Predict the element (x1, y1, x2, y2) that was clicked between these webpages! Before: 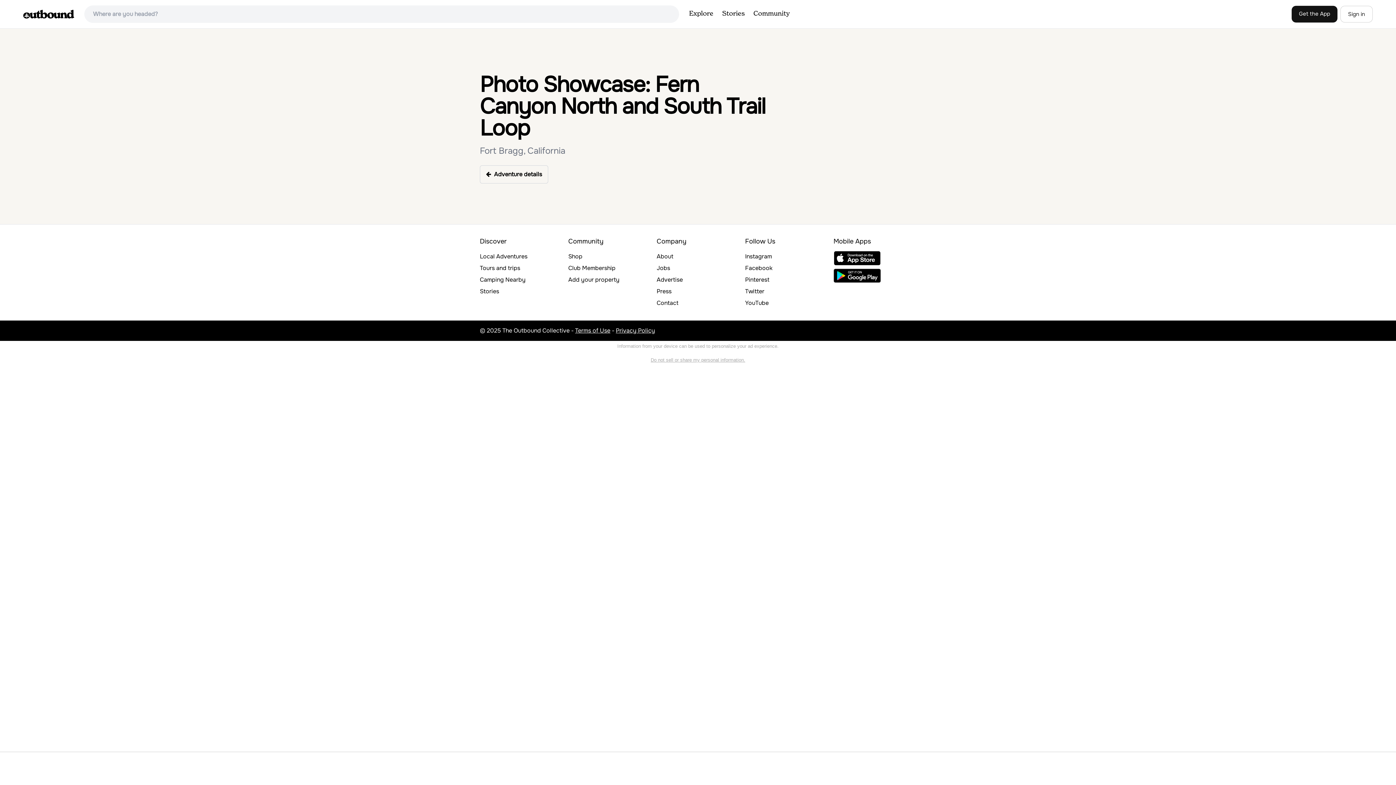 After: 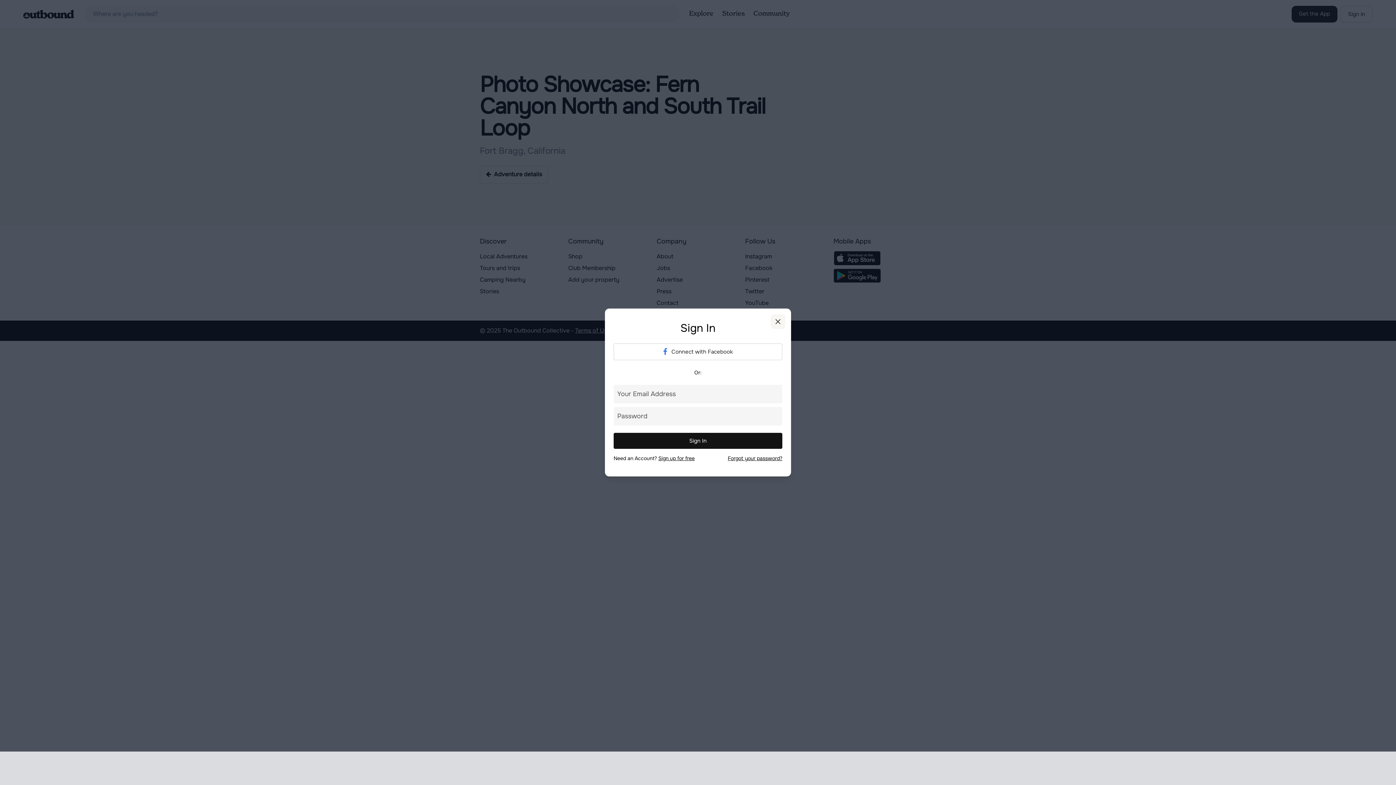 Action: bbox: (1340, 5, 1373, 22) label: Sign in